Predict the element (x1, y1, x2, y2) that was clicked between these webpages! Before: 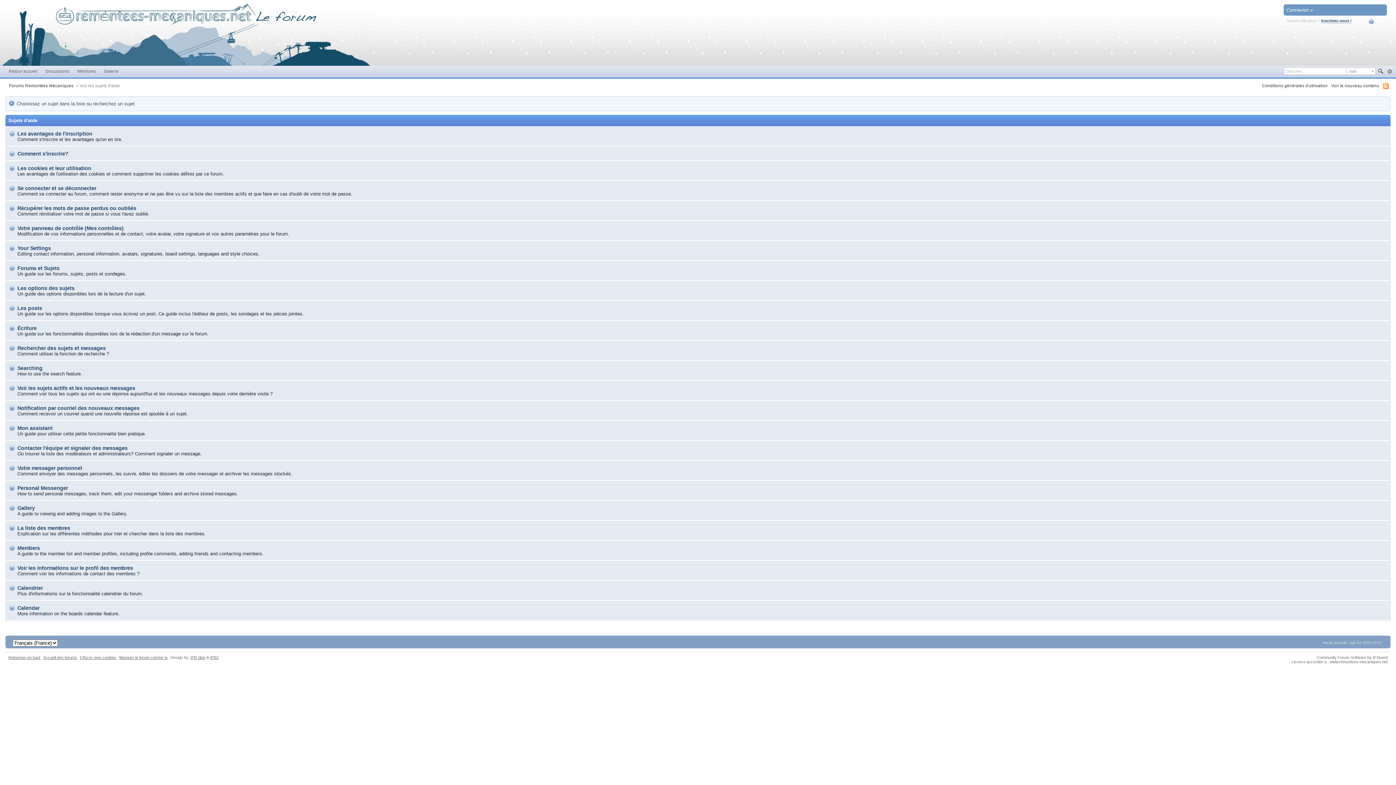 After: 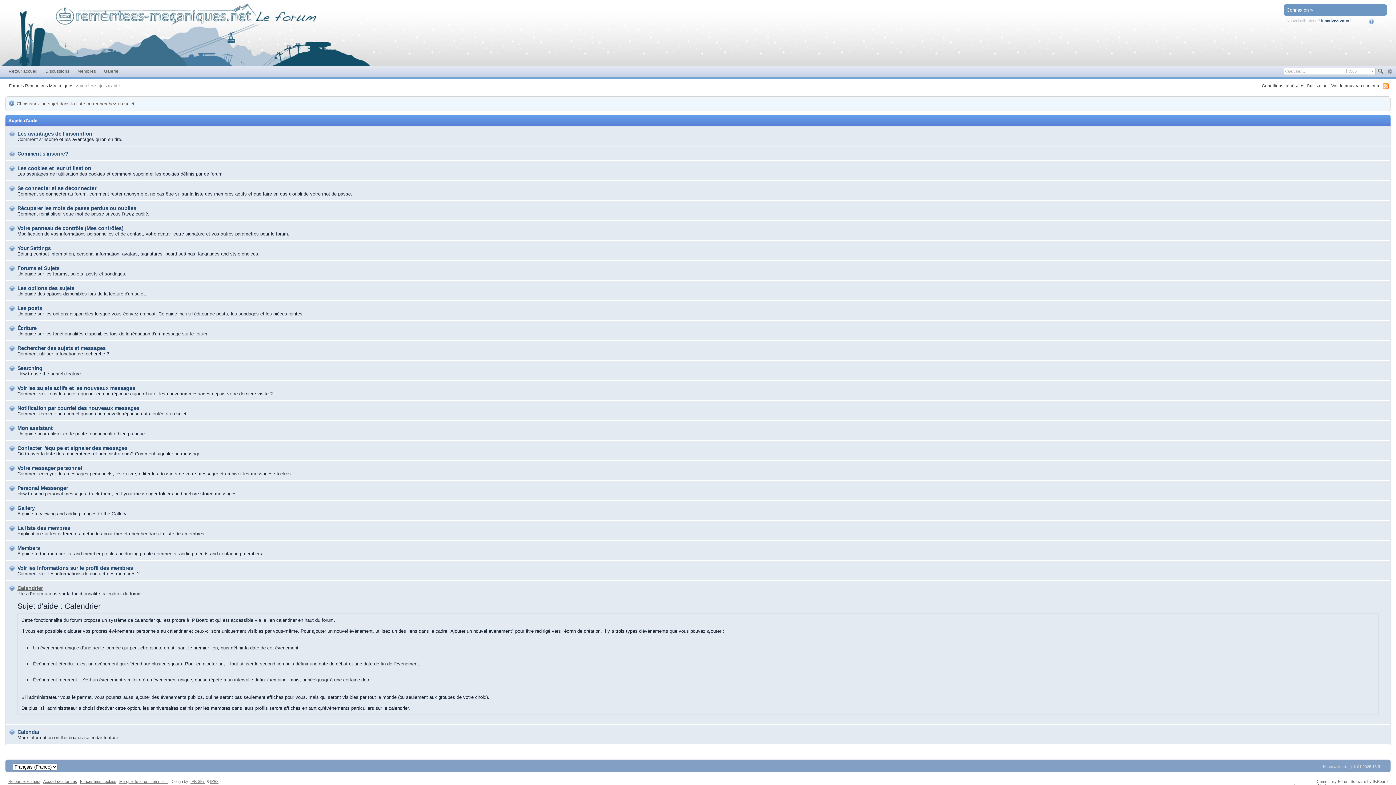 Action: label: Calendrier bbox: (17, 585, 42, 591)